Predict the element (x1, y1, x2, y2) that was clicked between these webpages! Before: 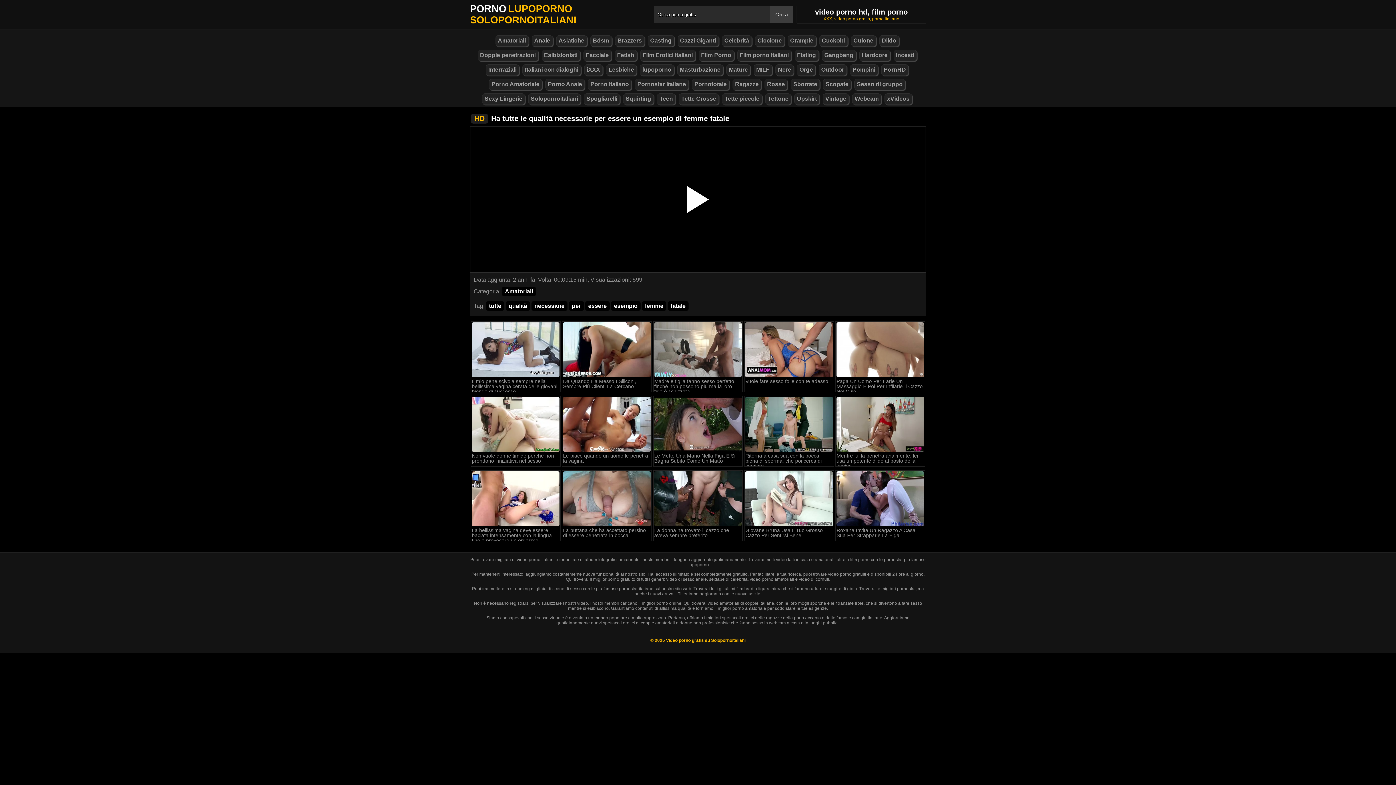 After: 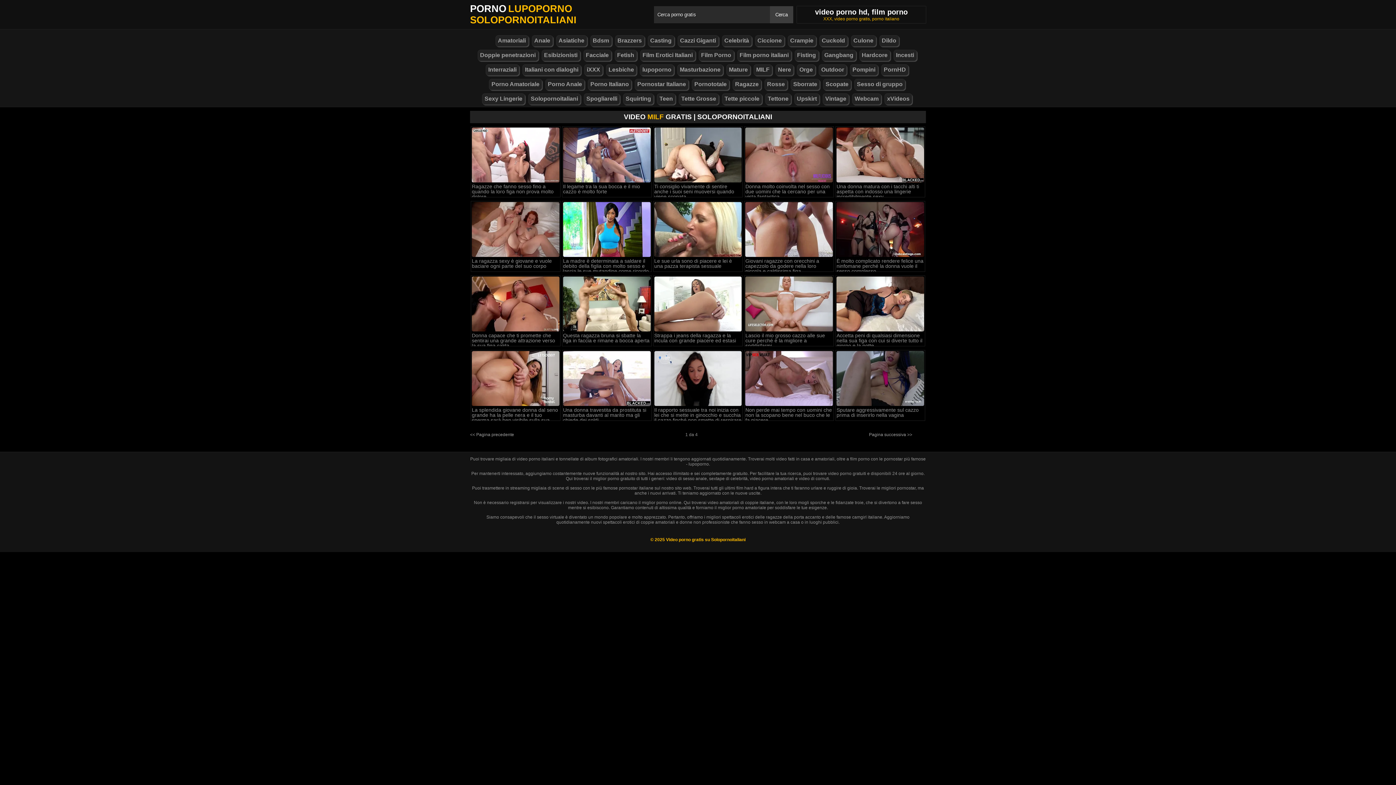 Action: label: MILF bbox: (753, 64, 772, 75)